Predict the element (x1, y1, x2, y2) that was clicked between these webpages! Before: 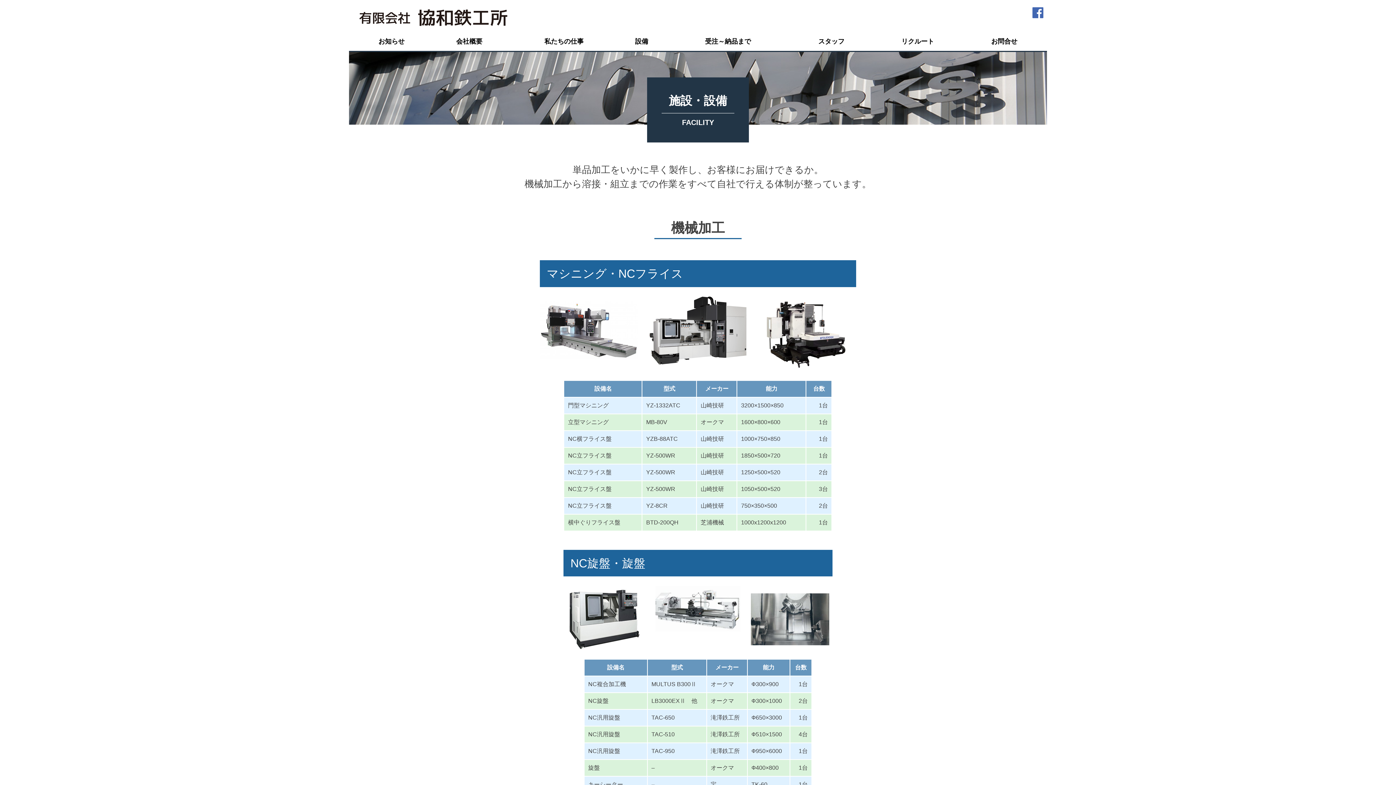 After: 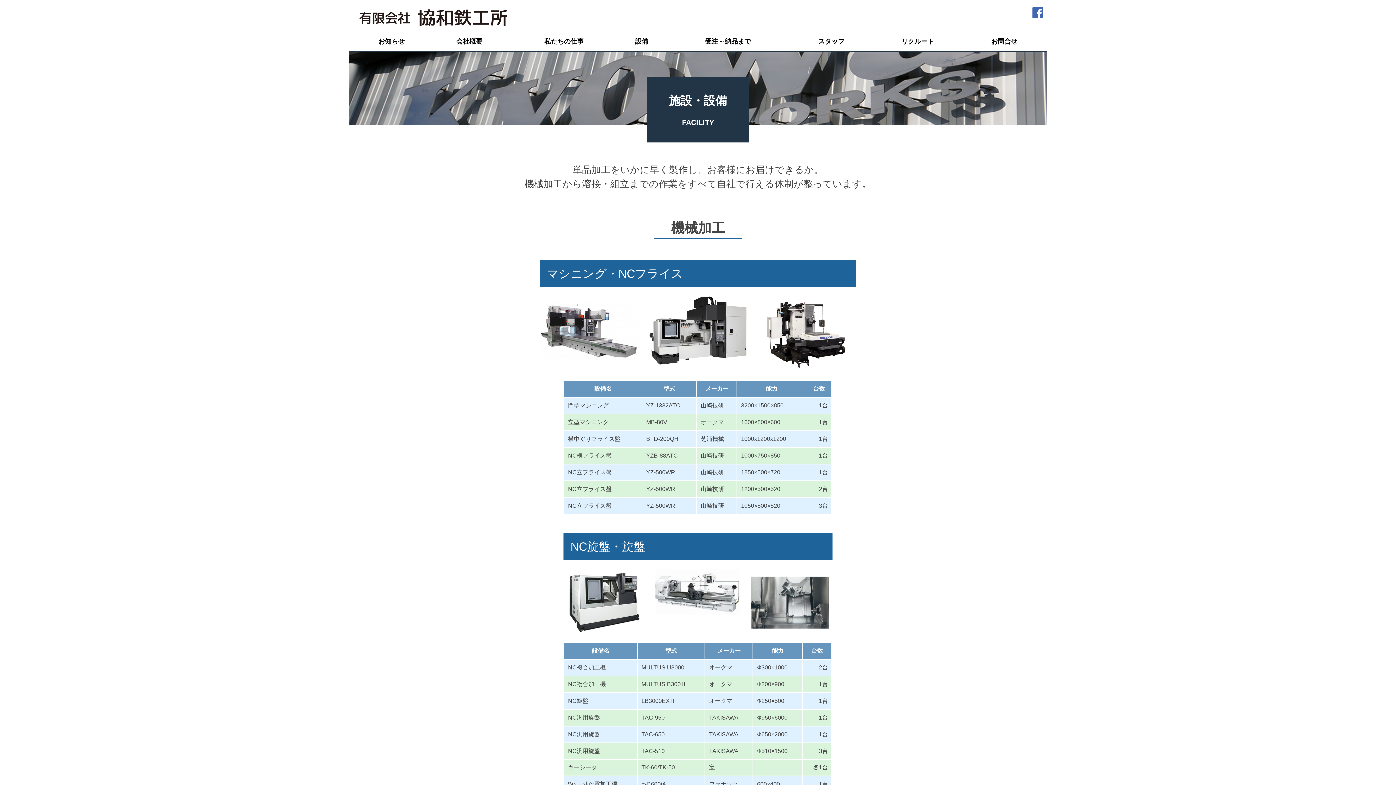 Action: label: 設備 bbox: (620, 34, 663, 49)